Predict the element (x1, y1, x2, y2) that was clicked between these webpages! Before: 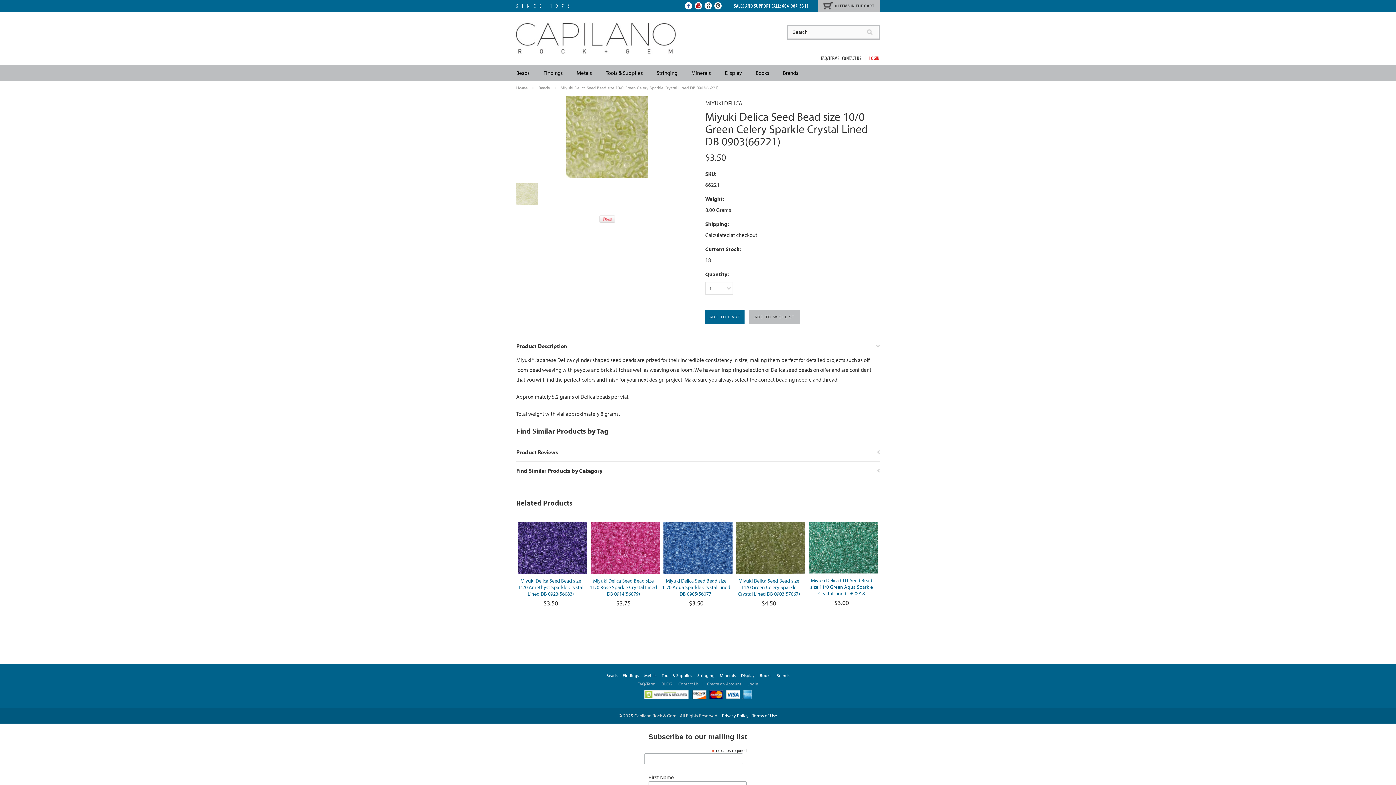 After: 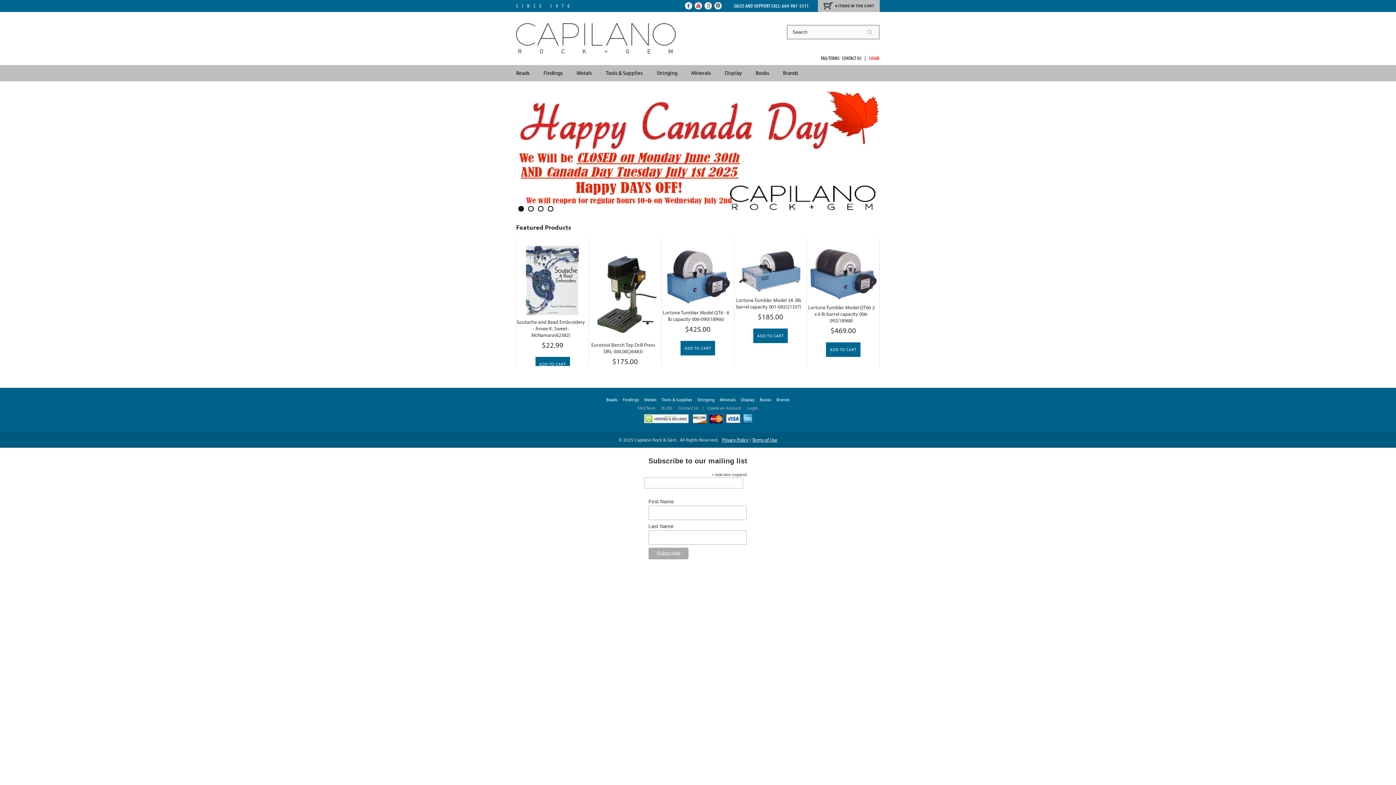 Action: bbox: (513, 52, 677, 58)